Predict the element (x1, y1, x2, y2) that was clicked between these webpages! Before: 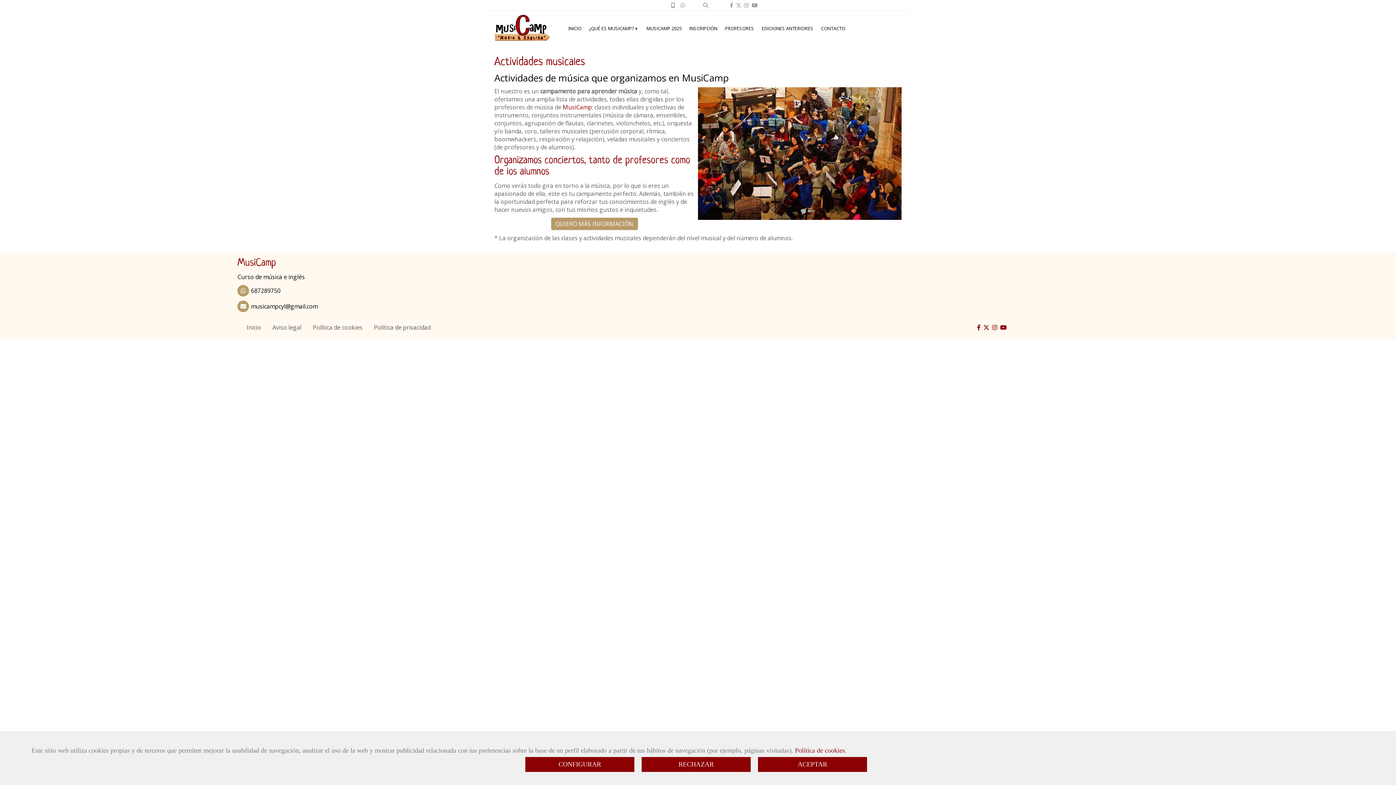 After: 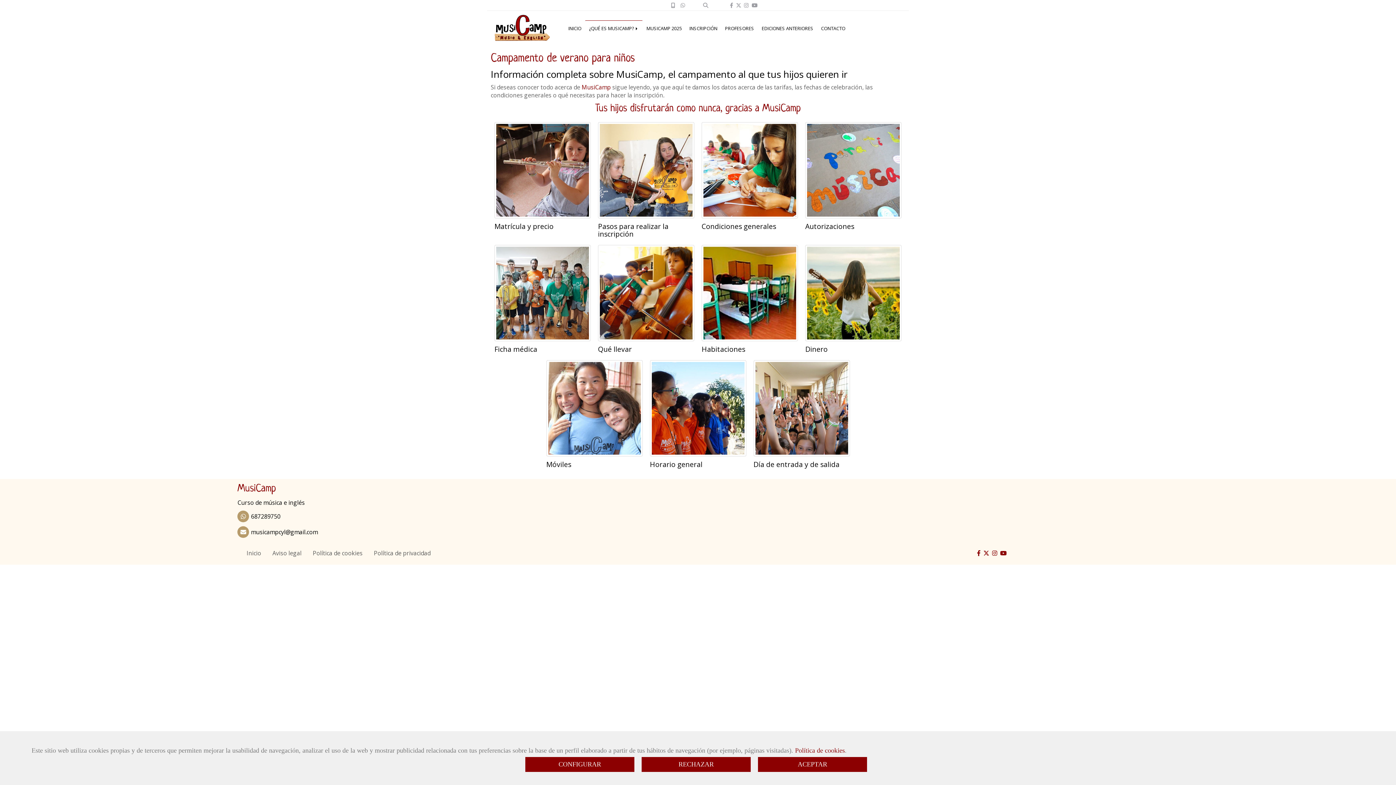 Action: bbox: (551, 217, 638, 230) label: QUIERO MÁS INFORMACIÓN